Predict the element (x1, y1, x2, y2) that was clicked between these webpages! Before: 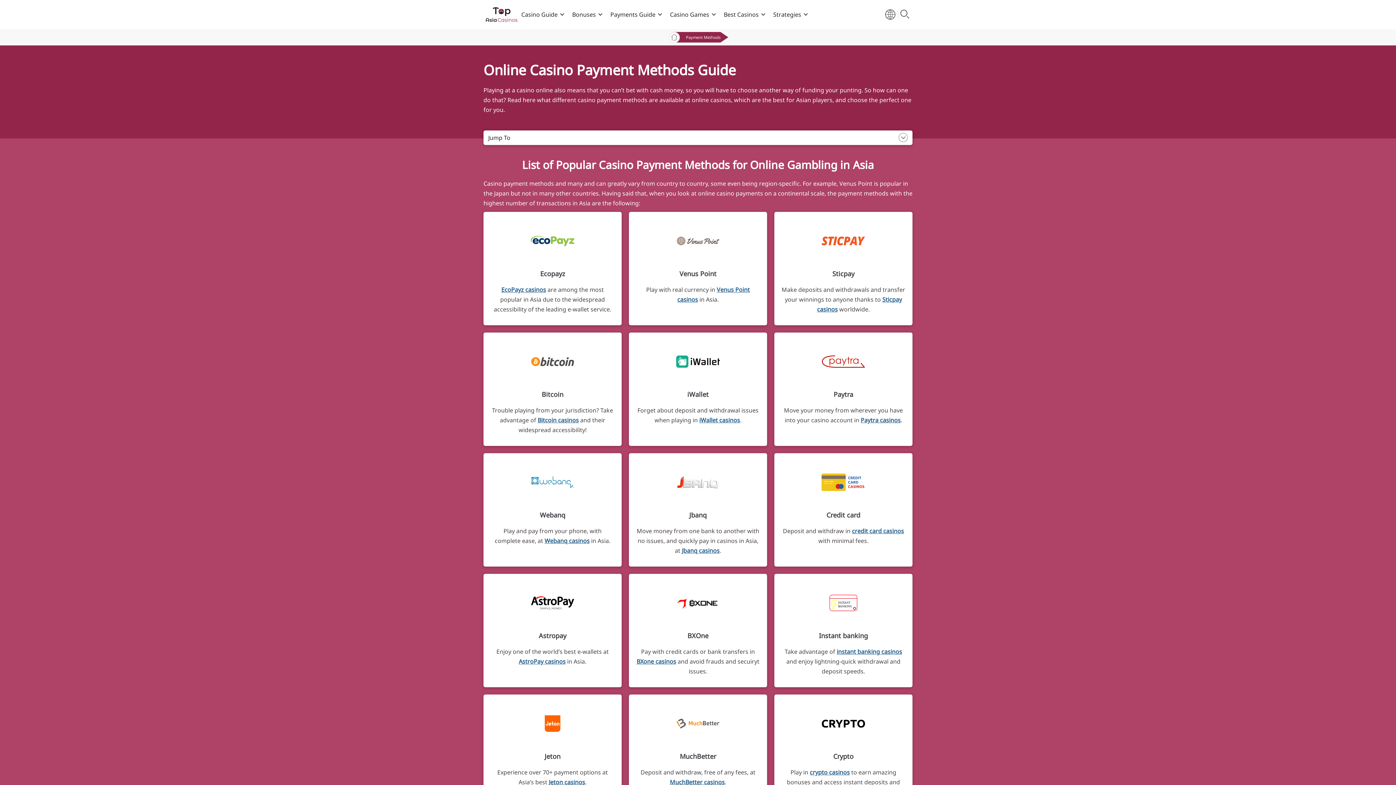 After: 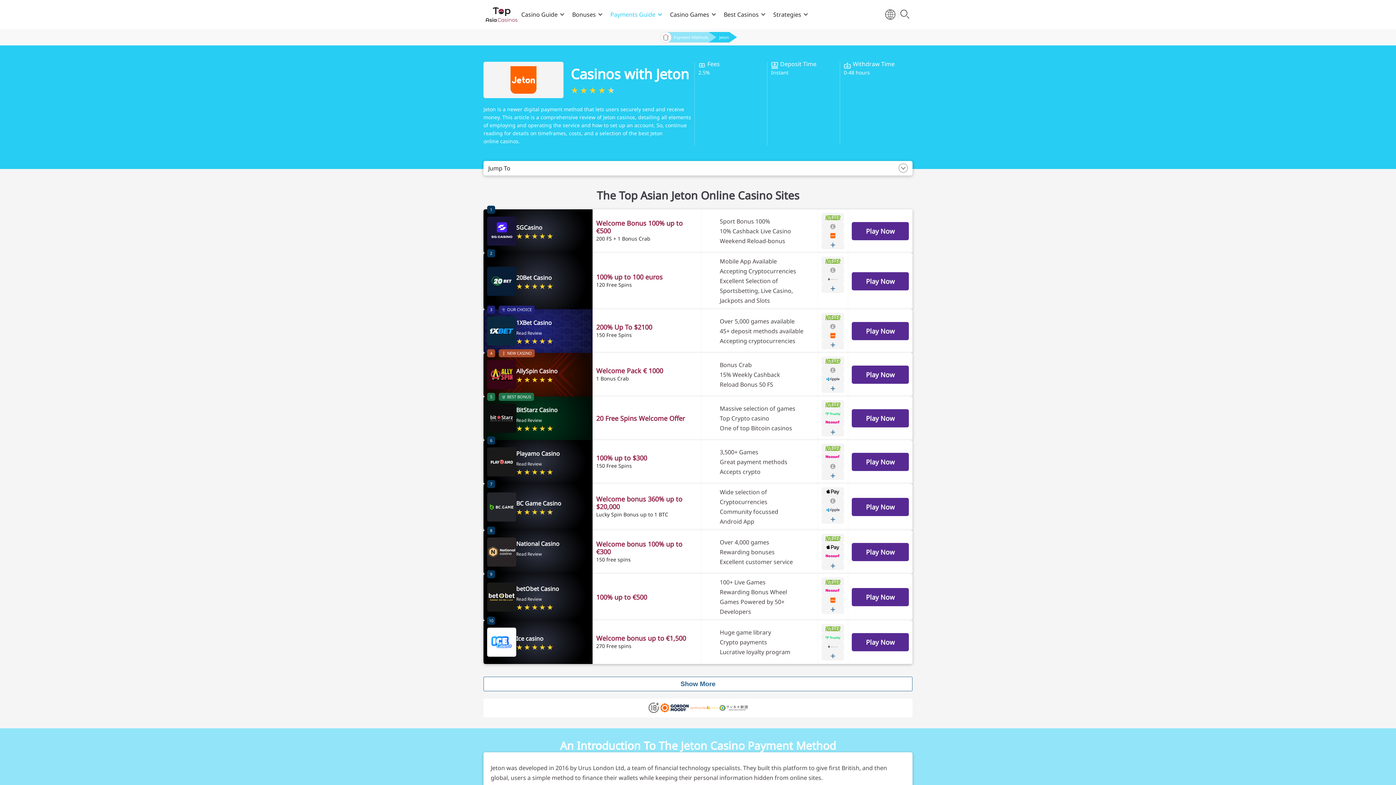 Action: bbox: (548, 778, 585, 786) label: Jeton casinos